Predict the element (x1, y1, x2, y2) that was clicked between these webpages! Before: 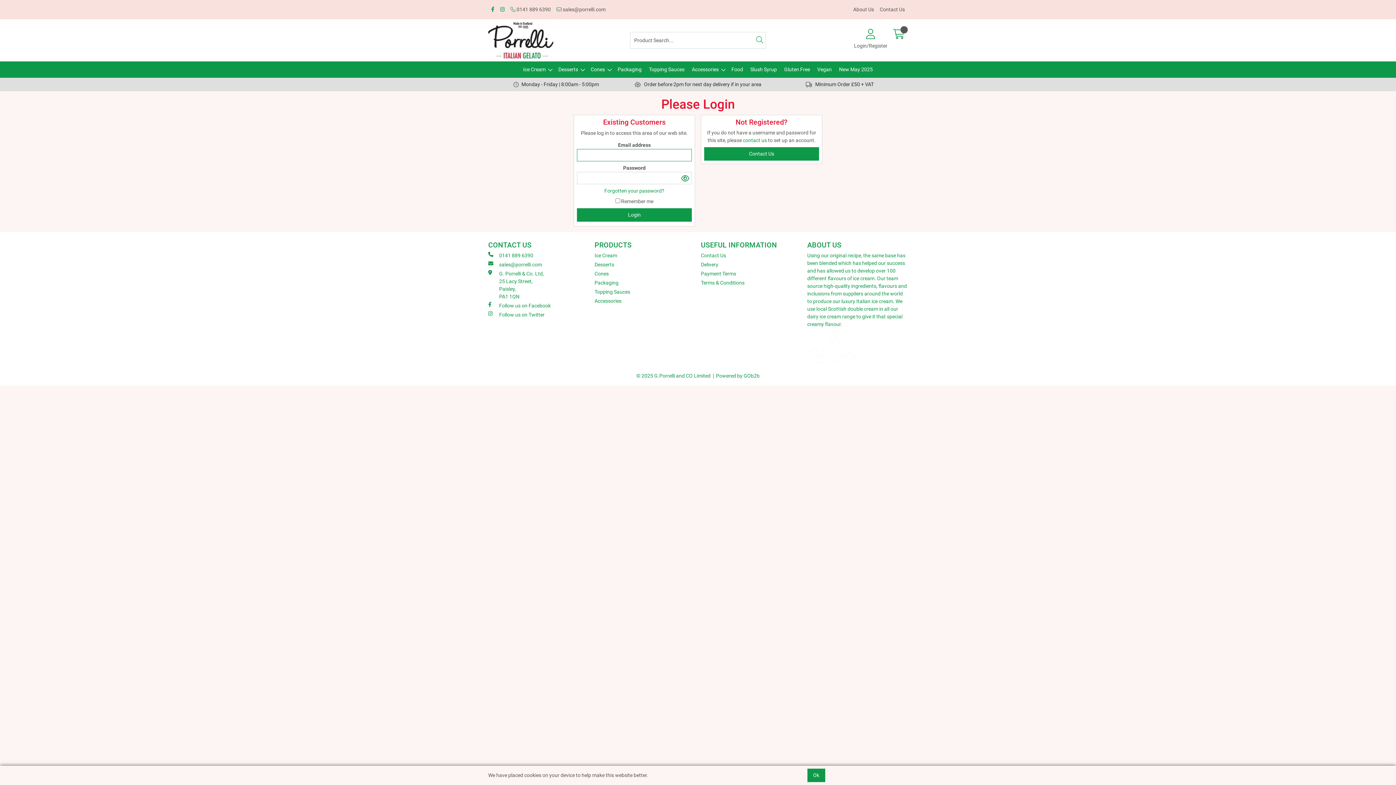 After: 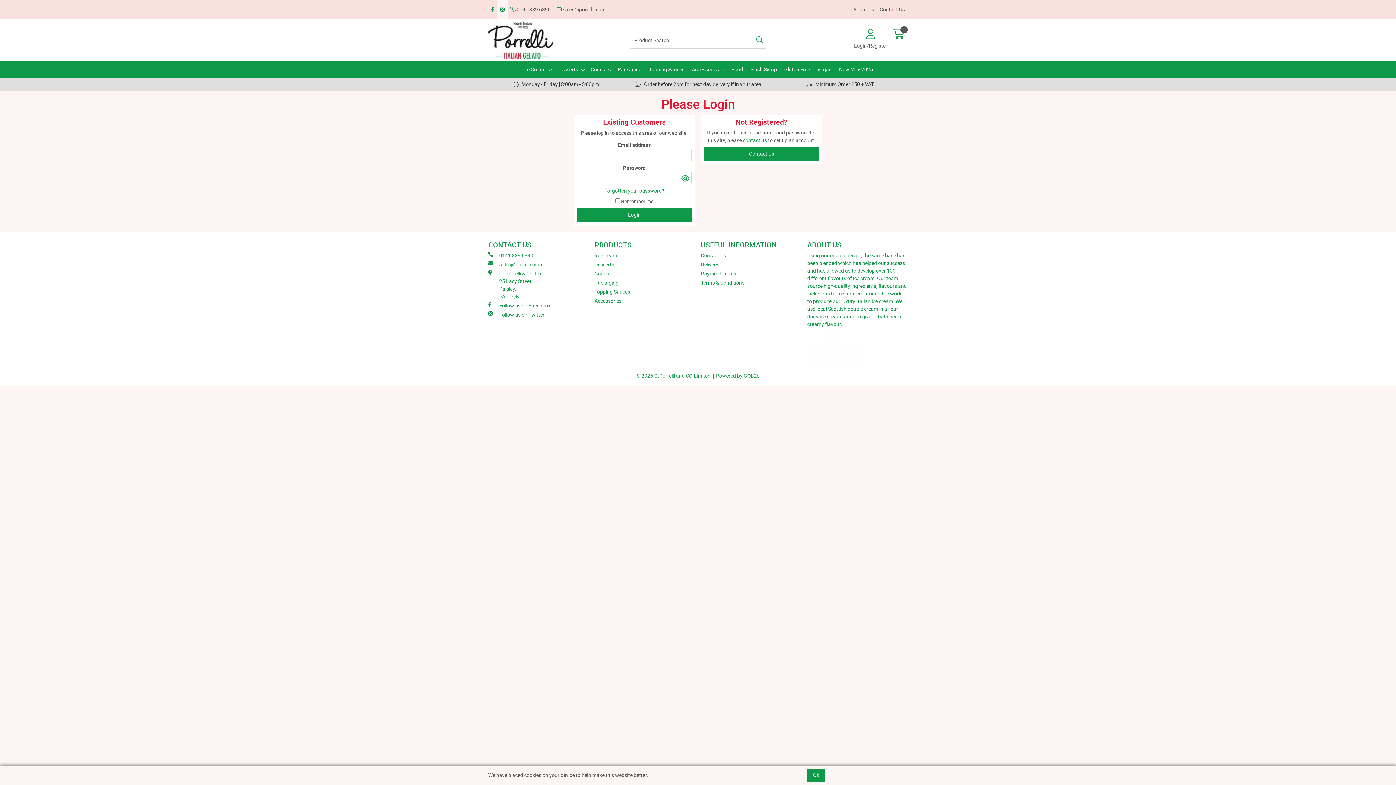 Action: bbox: (497, 0, 507, 19)